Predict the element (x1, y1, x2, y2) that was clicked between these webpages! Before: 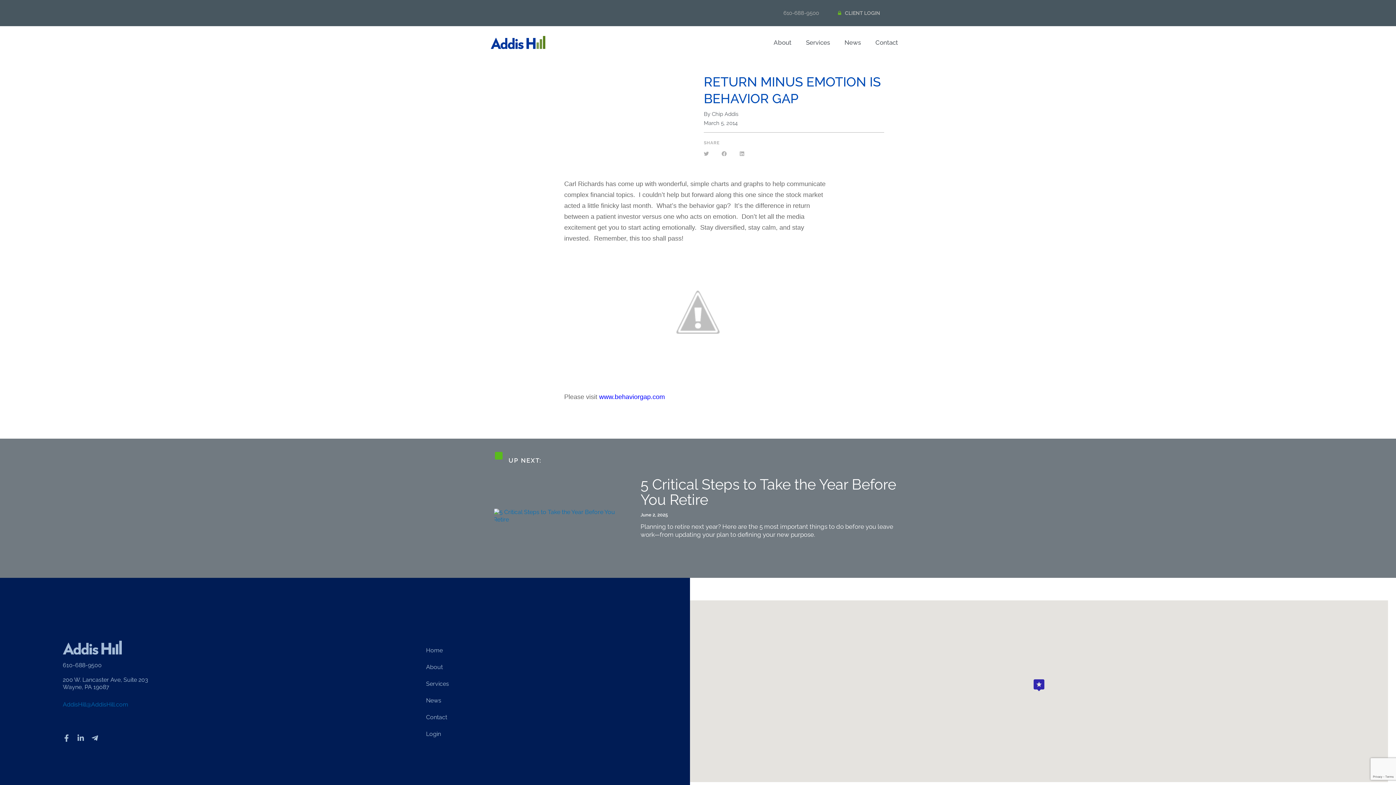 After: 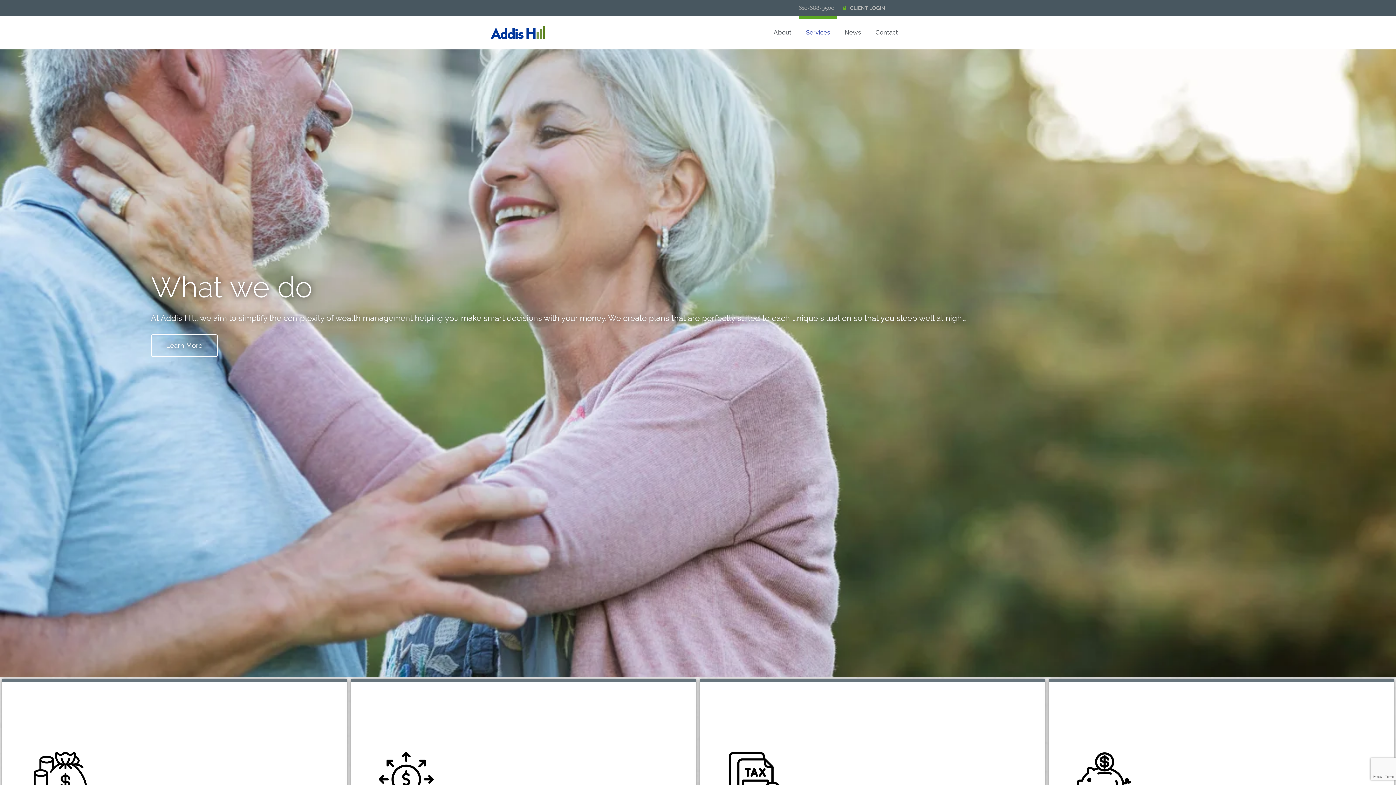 Action: bbox: (798, 26, 837, 58) label: Services